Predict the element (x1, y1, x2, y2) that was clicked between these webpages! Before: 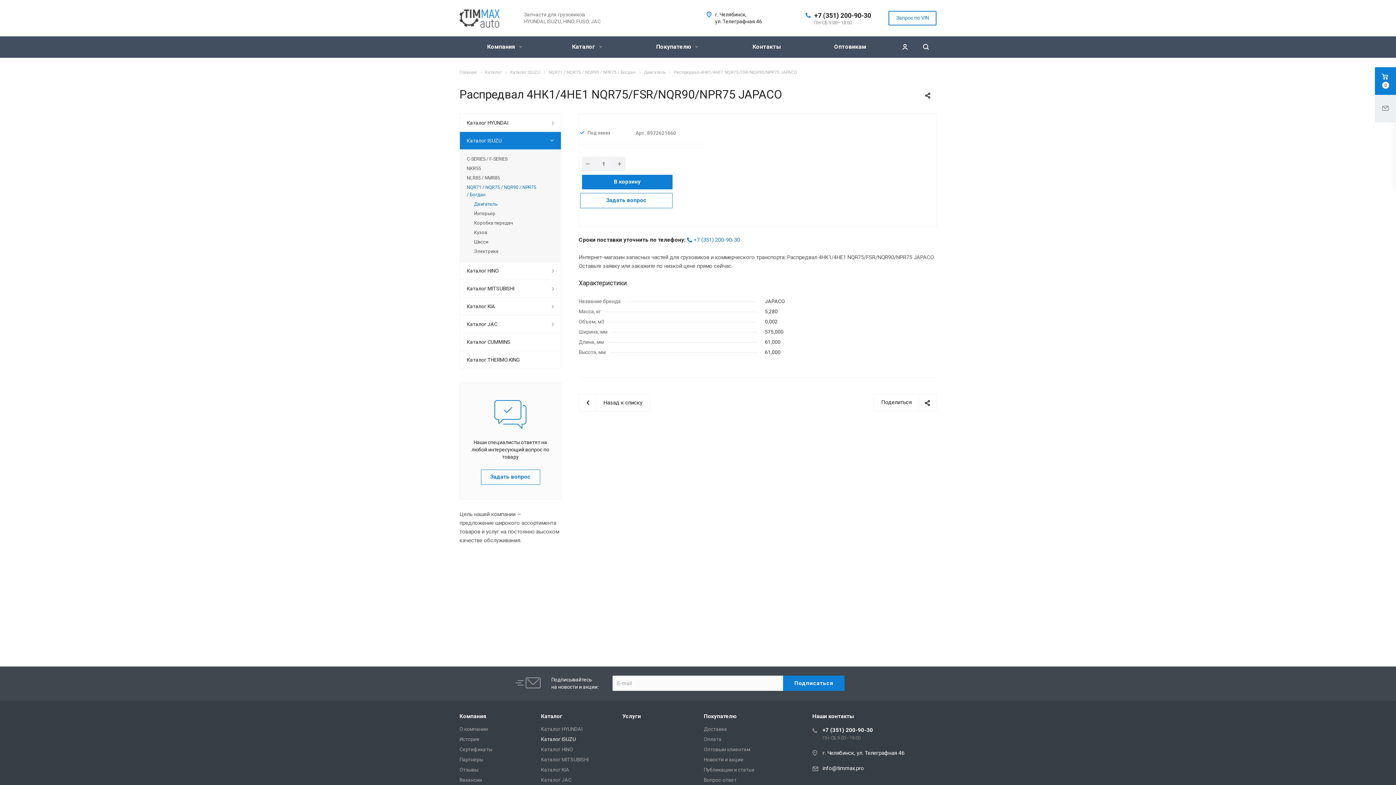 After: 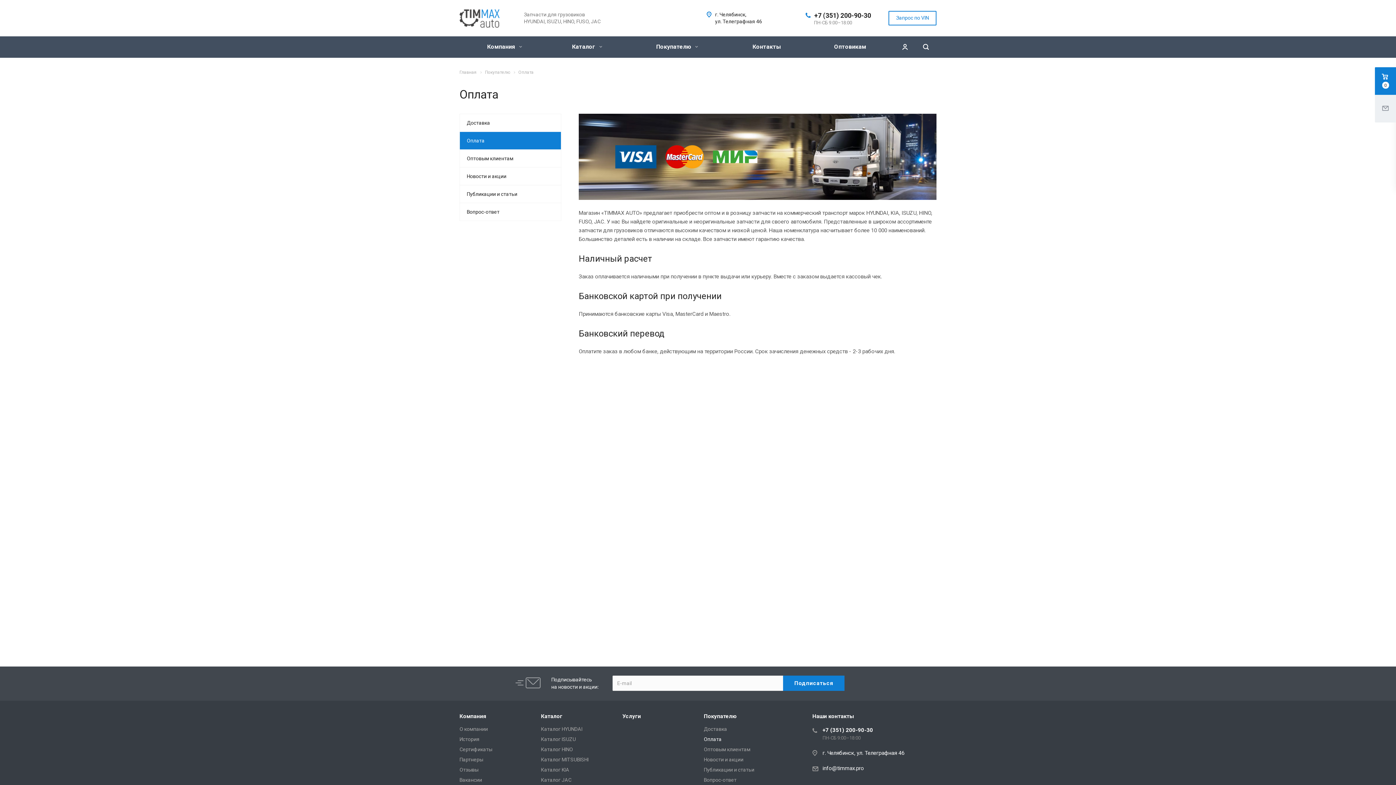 Action: bbox: (704, 736, 721, 742) label: Оплата